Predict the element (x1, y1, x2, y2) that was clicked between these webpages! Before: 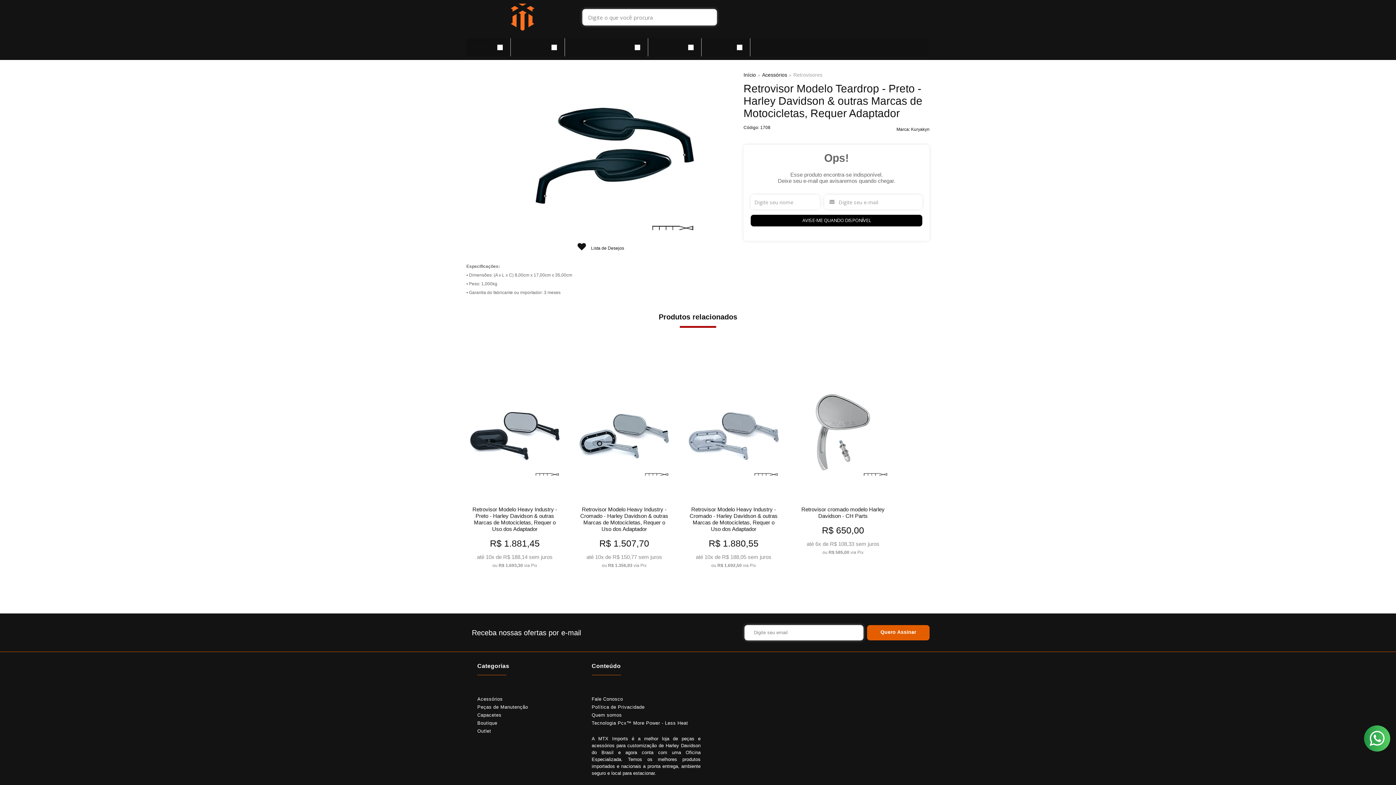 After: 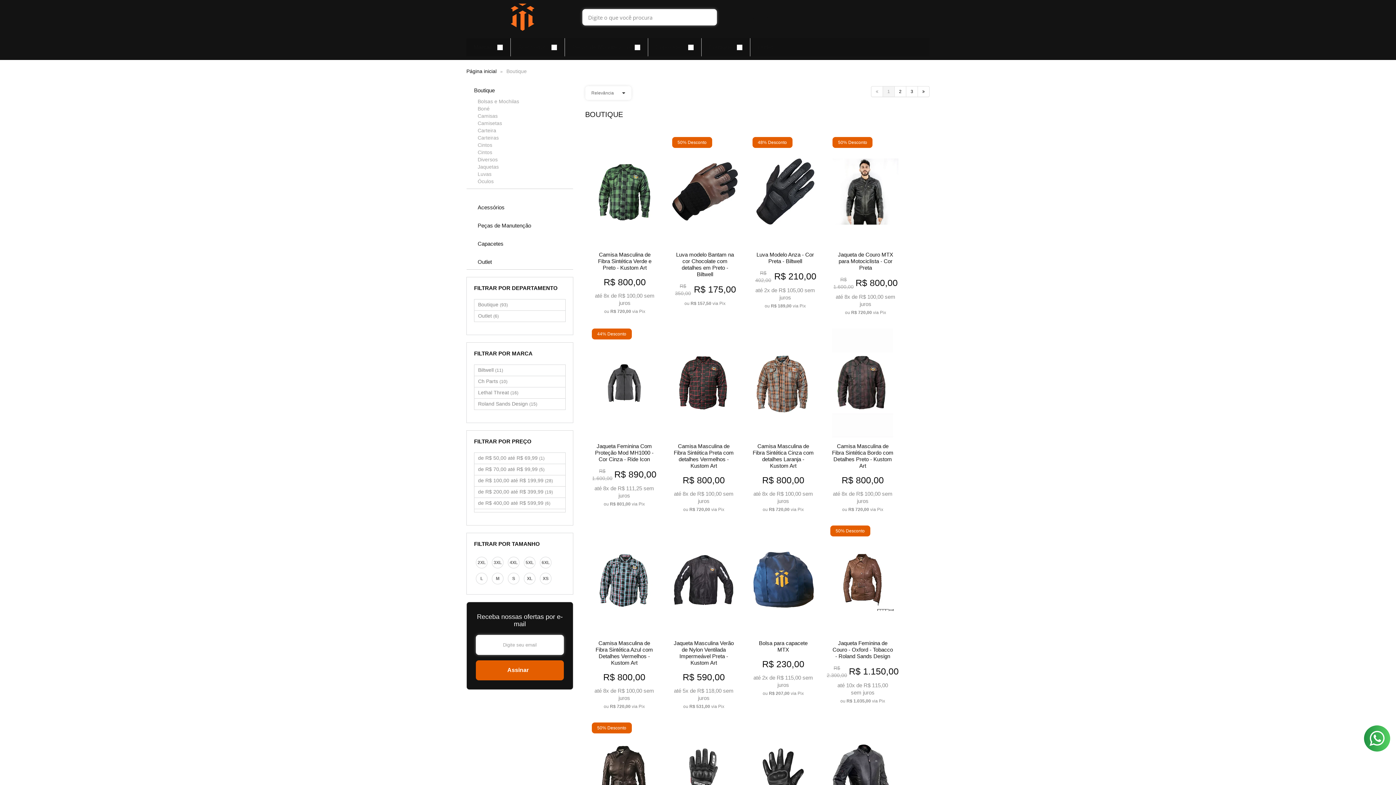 Action: bbox: (477, 720, 497, 726) label: Boutique